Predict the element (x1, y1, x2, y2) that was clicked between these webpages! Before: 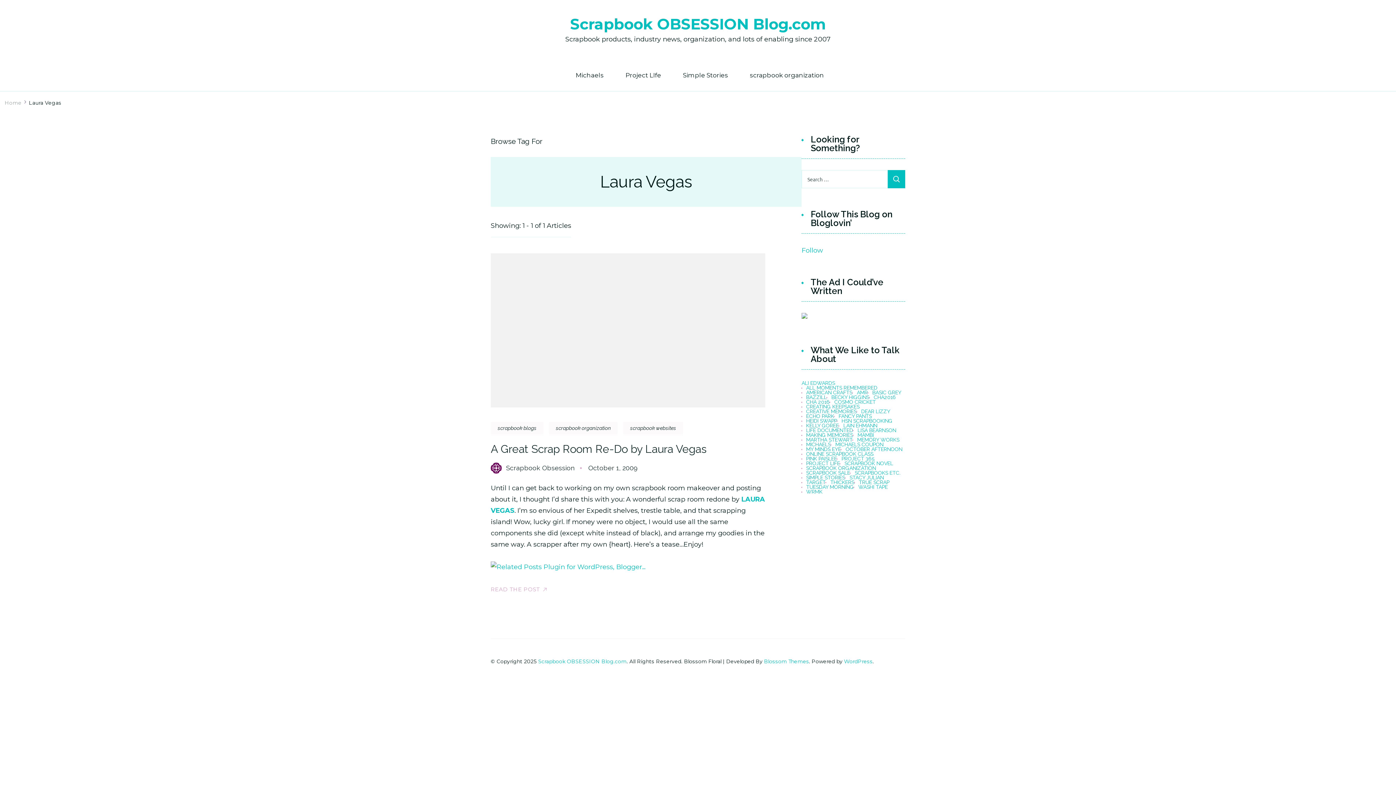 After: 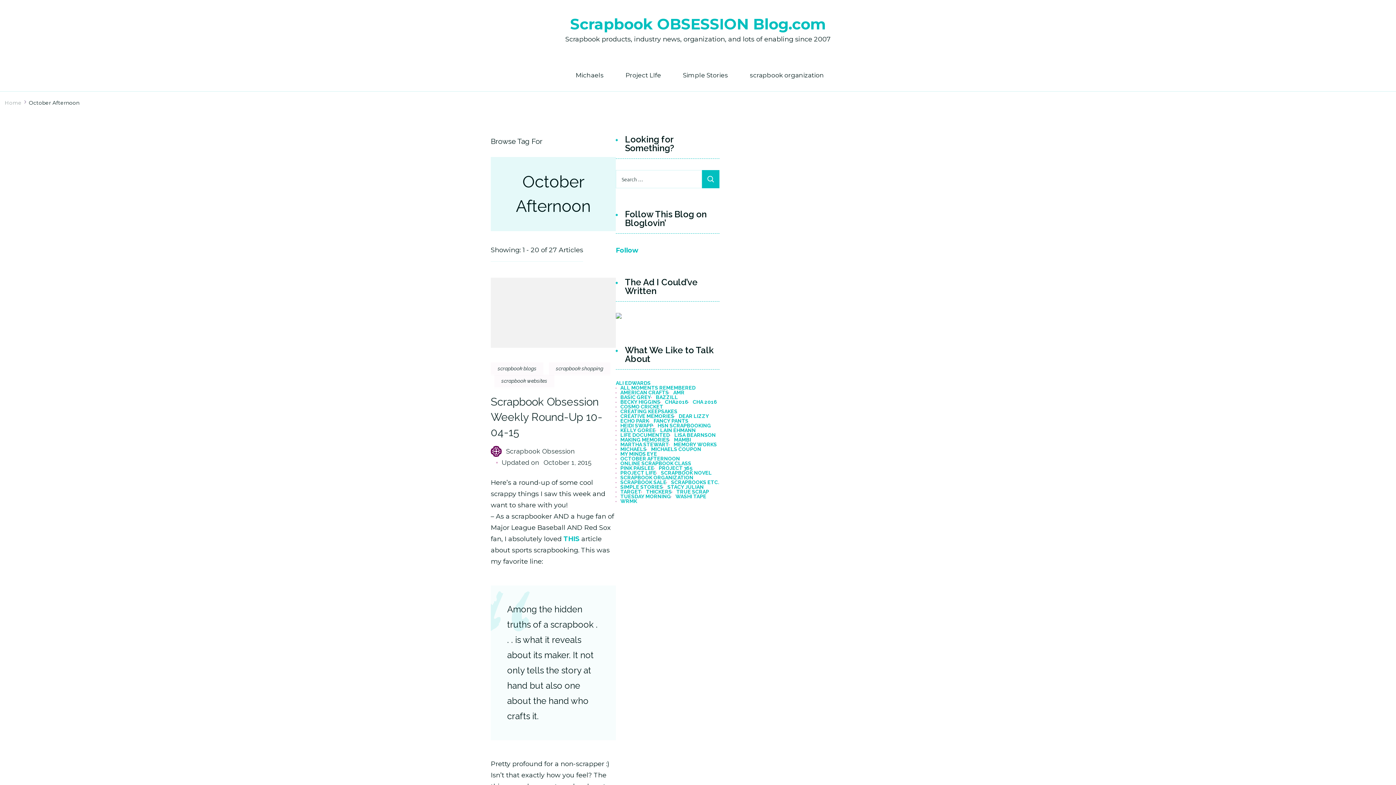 Action: bbox: (841, 447, 902, 452) label: October Afternoon (27 items)